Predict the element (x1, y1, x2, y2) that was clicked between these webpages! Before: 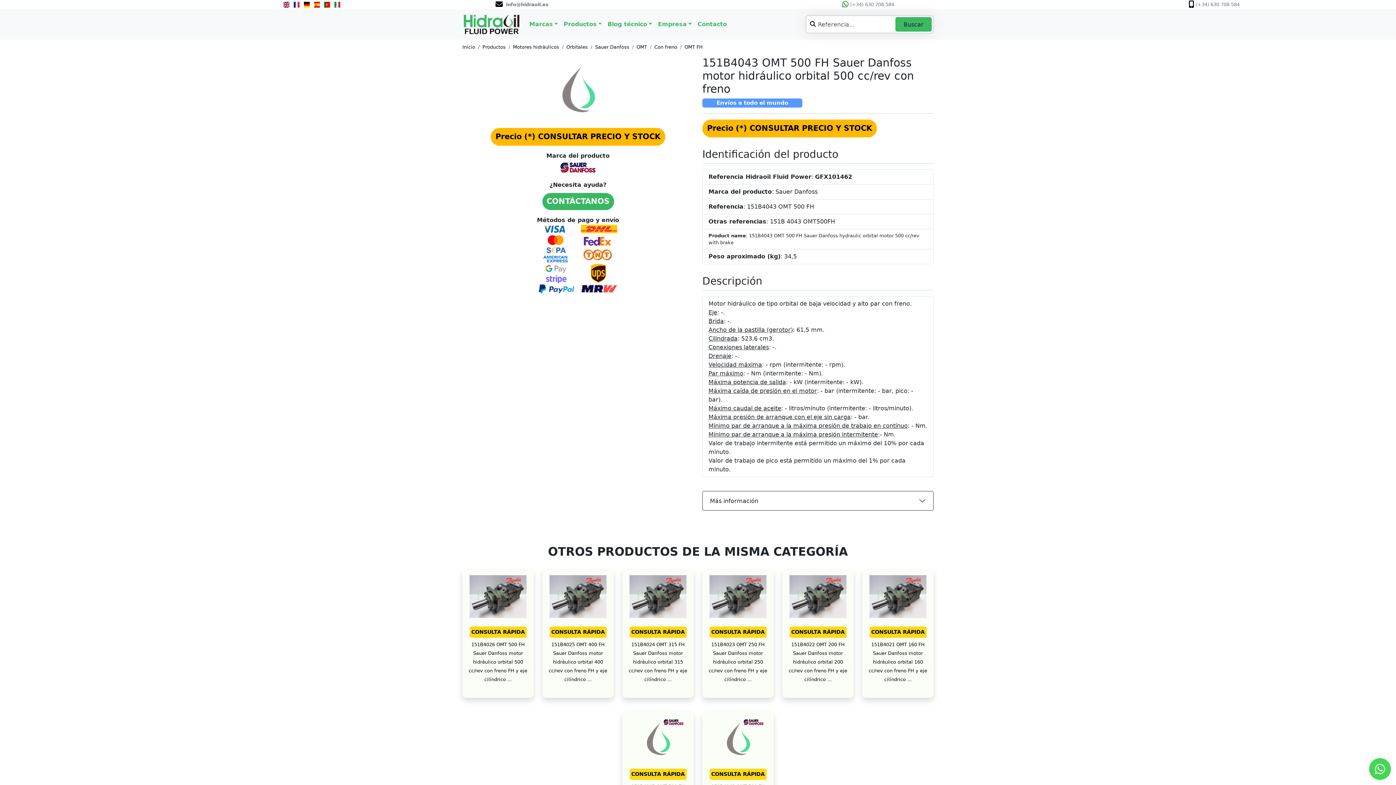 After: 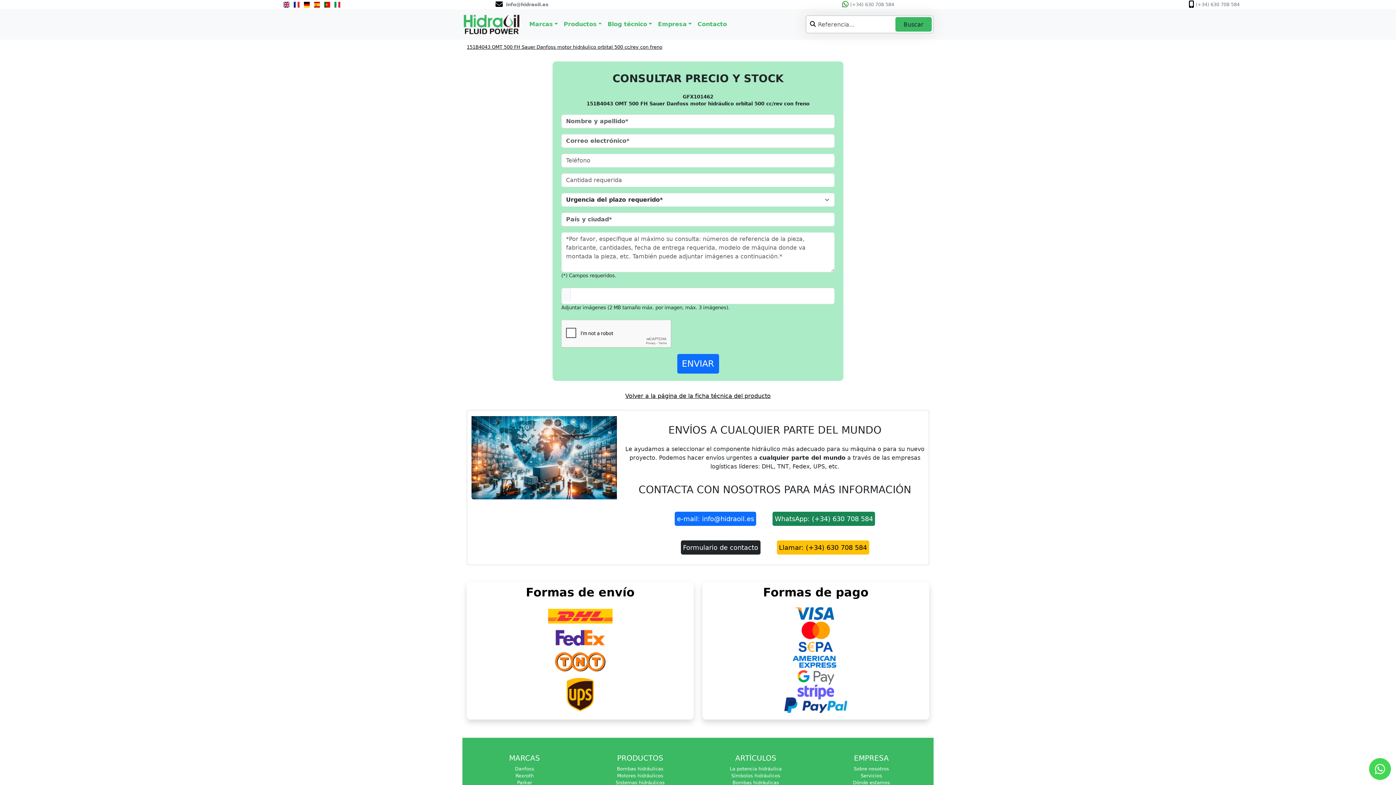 Action: label: Precio (*) CONSULTAR PRECIO Y STOCK bbox: (702, 119, 877, 137)